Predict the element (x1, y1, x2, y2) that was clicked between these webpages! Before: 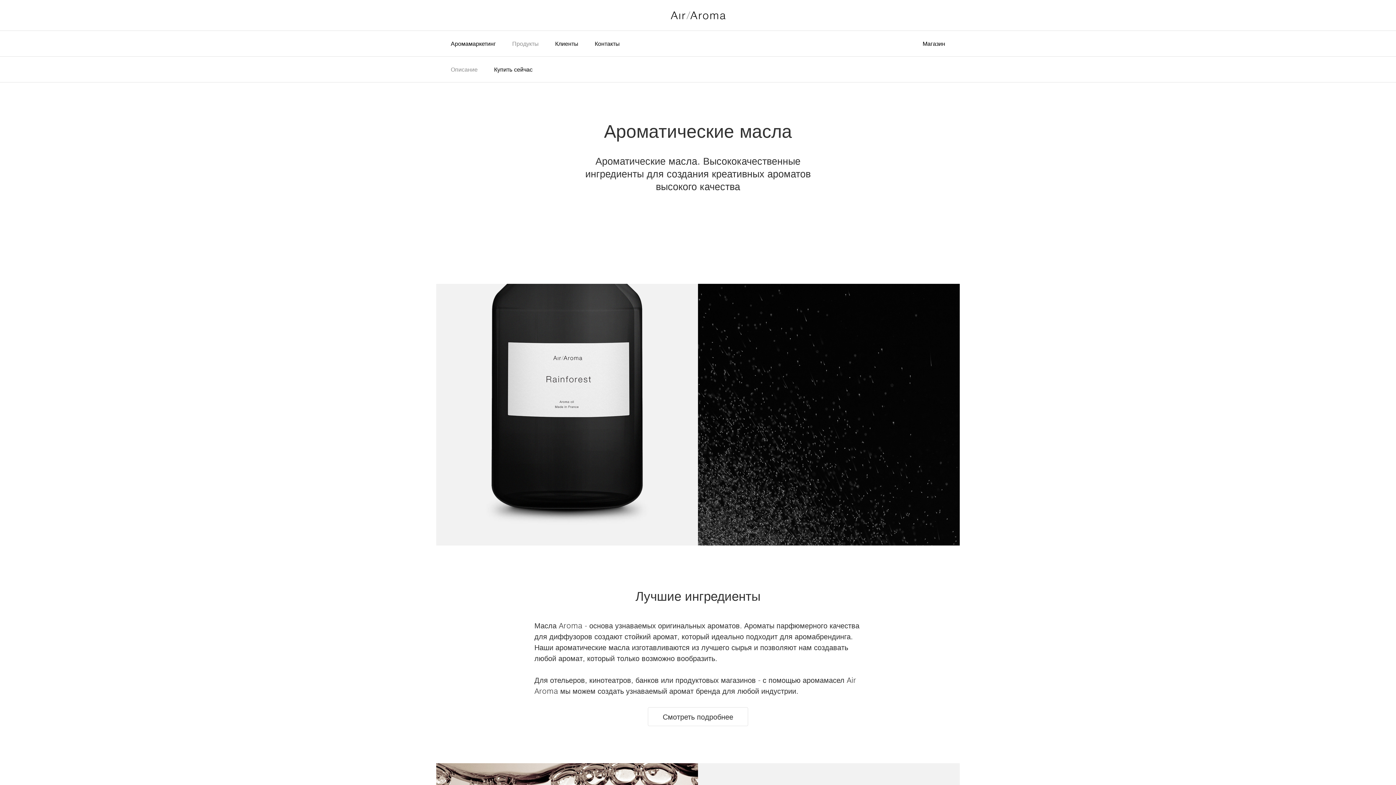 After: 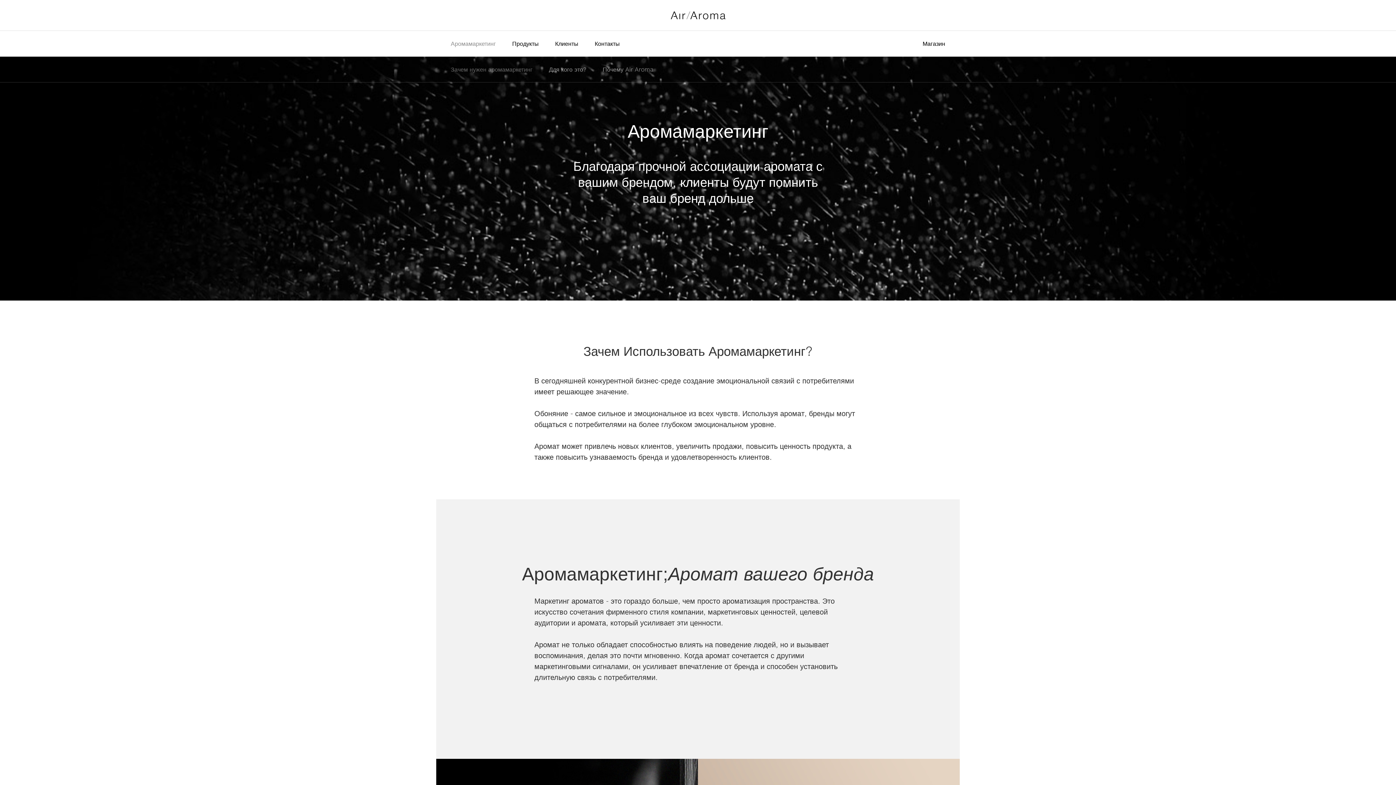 Action: label: Аромамаркетинг bbox: (443, 30, 503, 56)